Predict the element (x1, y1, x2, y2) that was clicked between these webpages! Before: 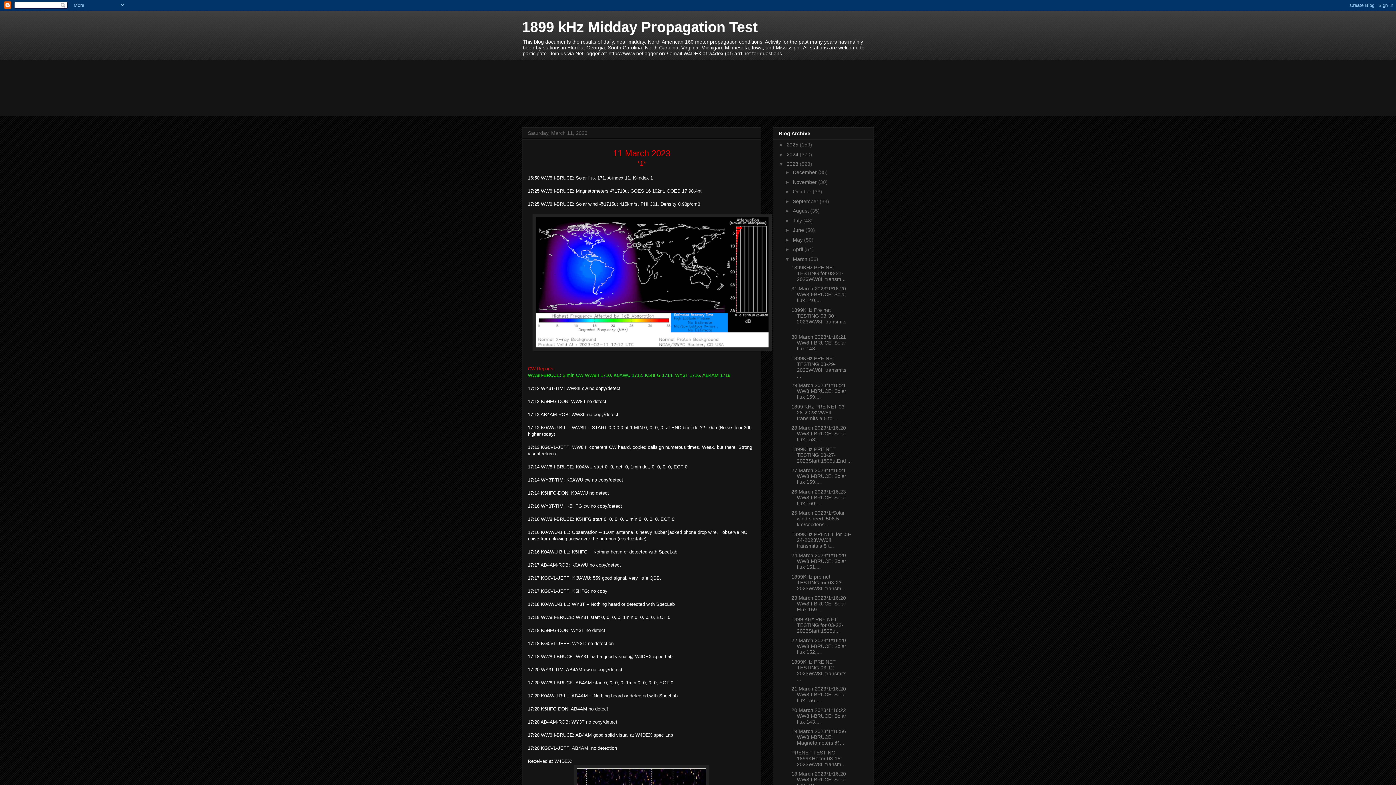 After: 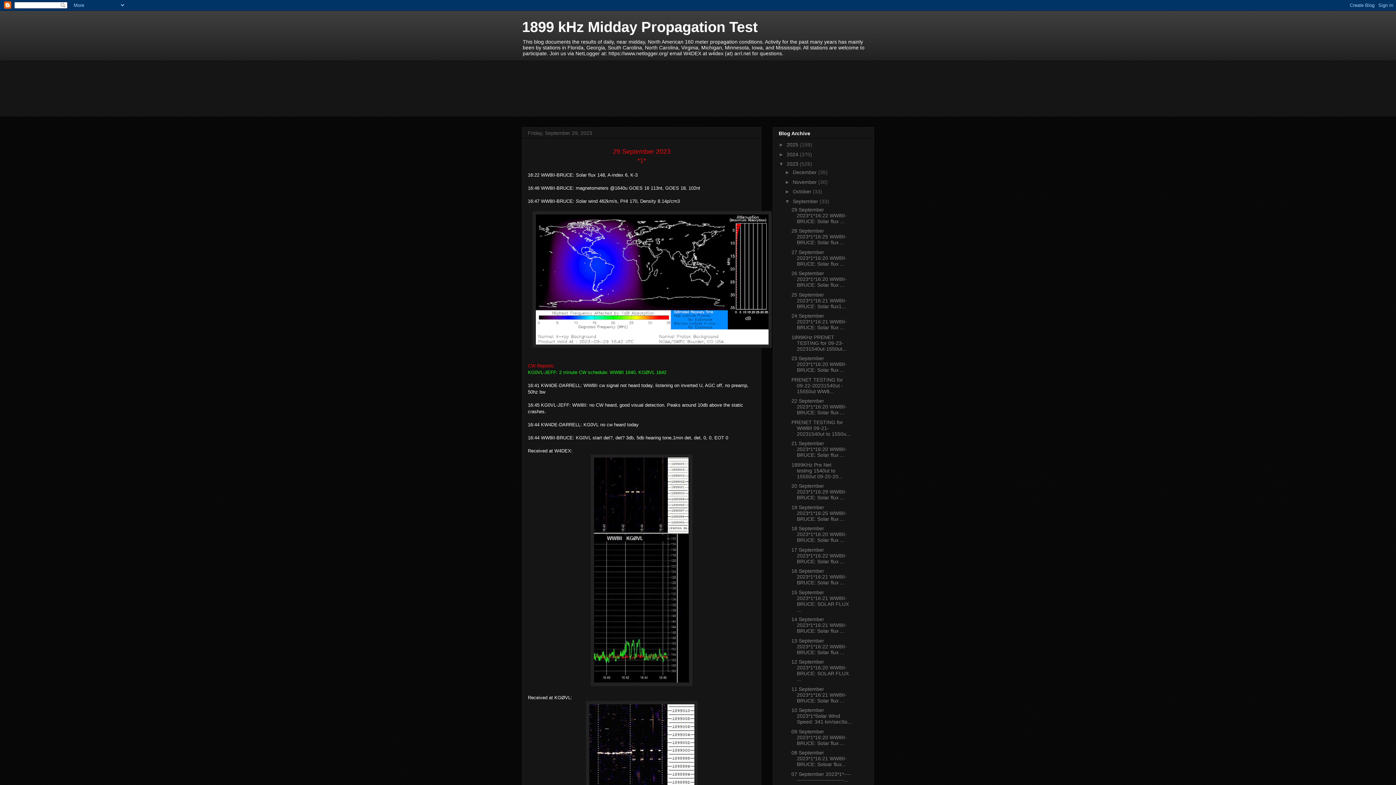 Action: label: September  bbox: (793, 198, 819, 204)